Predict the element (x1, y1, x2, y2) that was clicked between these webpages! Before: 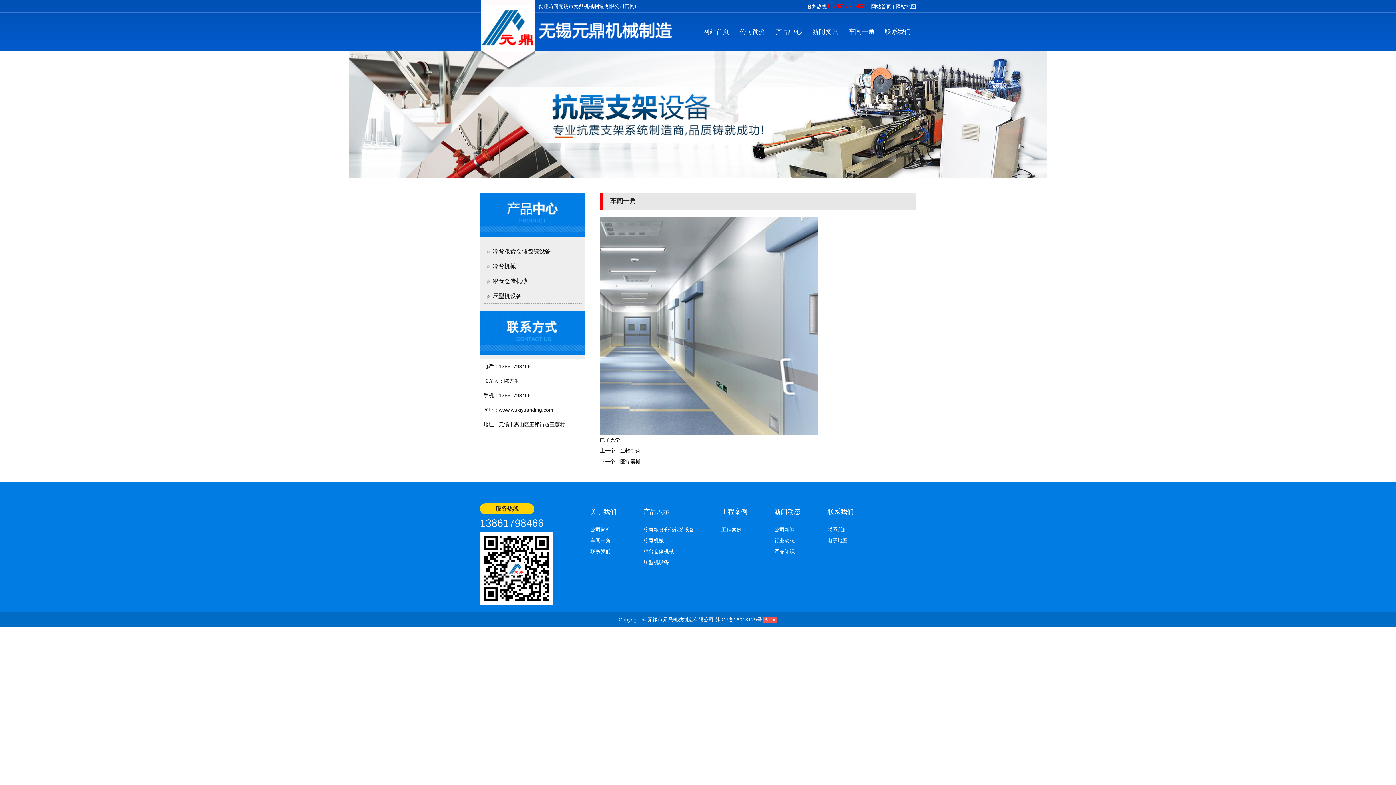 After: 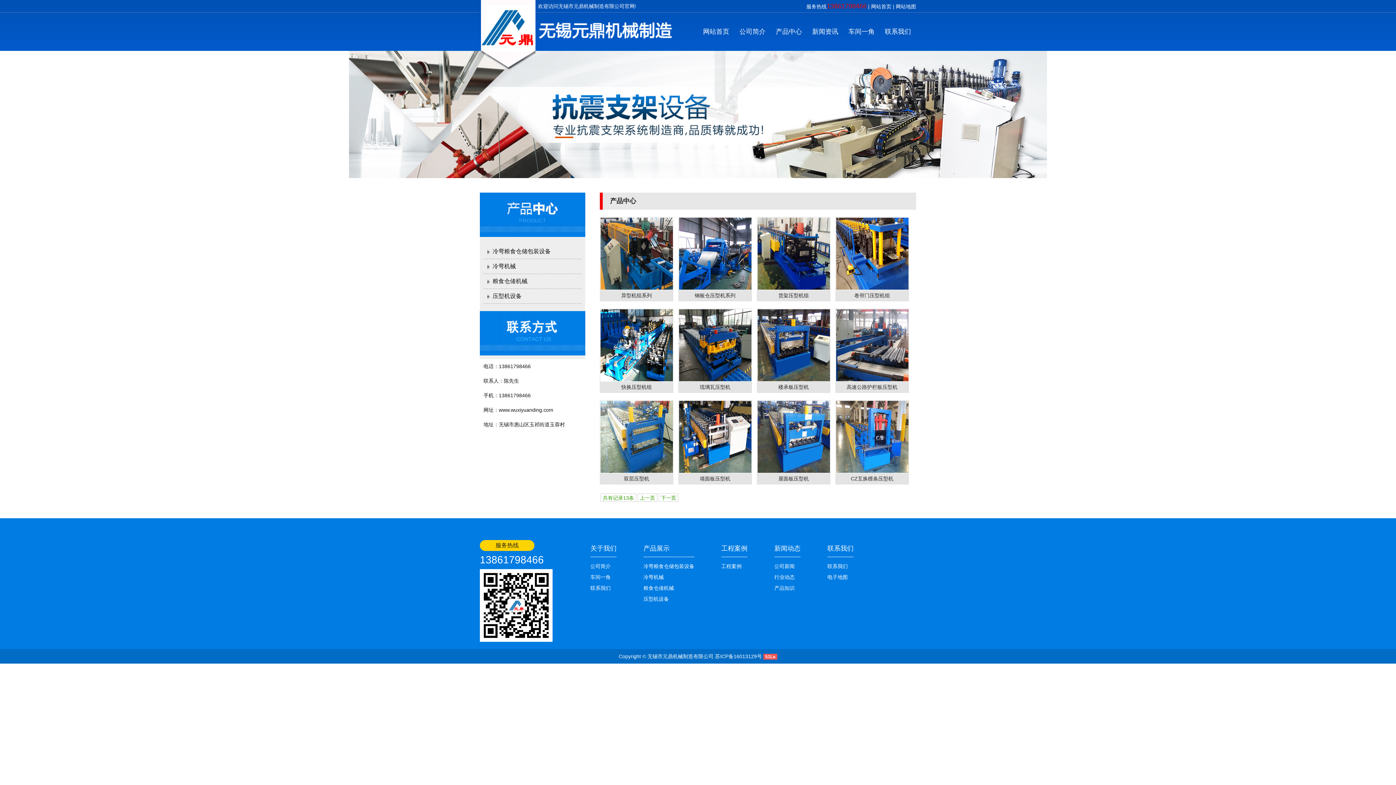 Action: label: 压型机设备 bbox: (643, 559, 669, 565)